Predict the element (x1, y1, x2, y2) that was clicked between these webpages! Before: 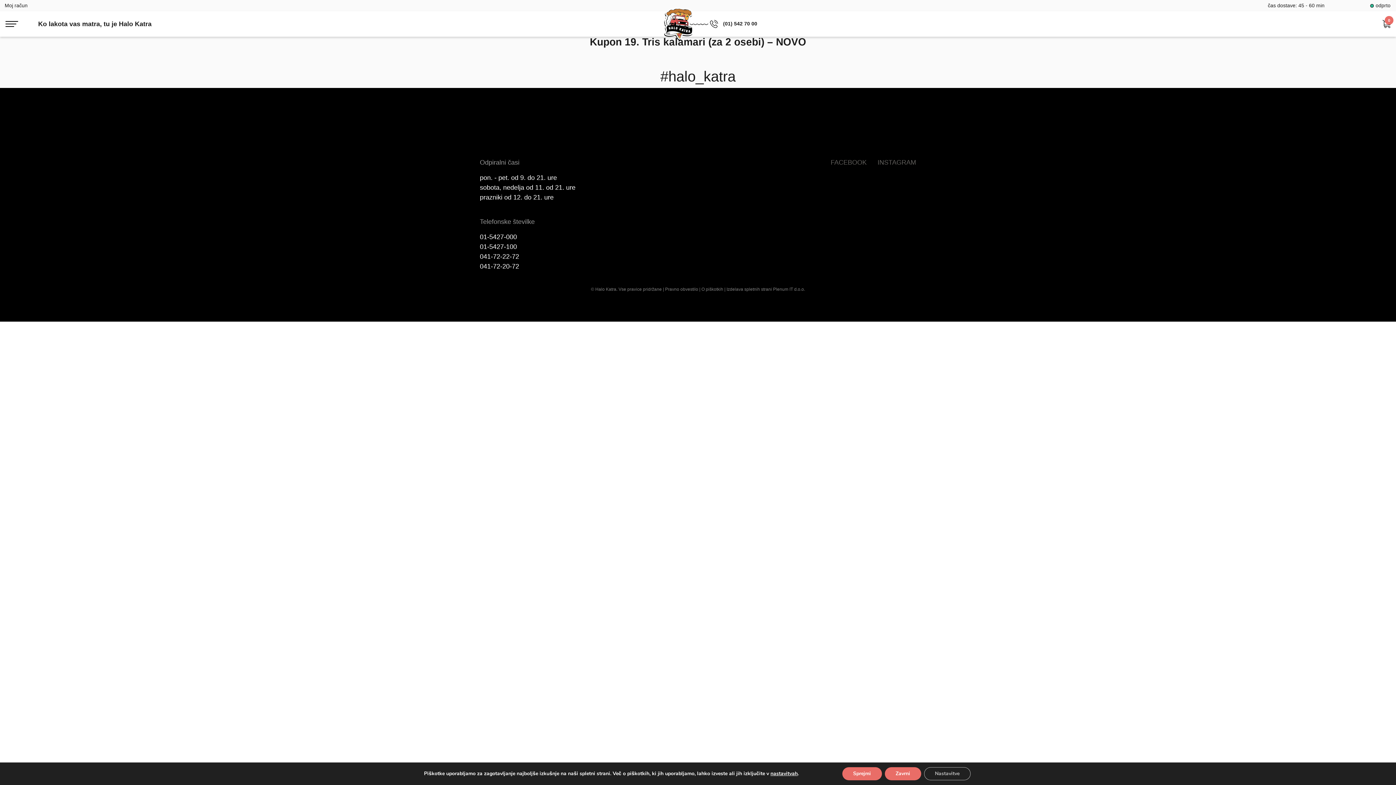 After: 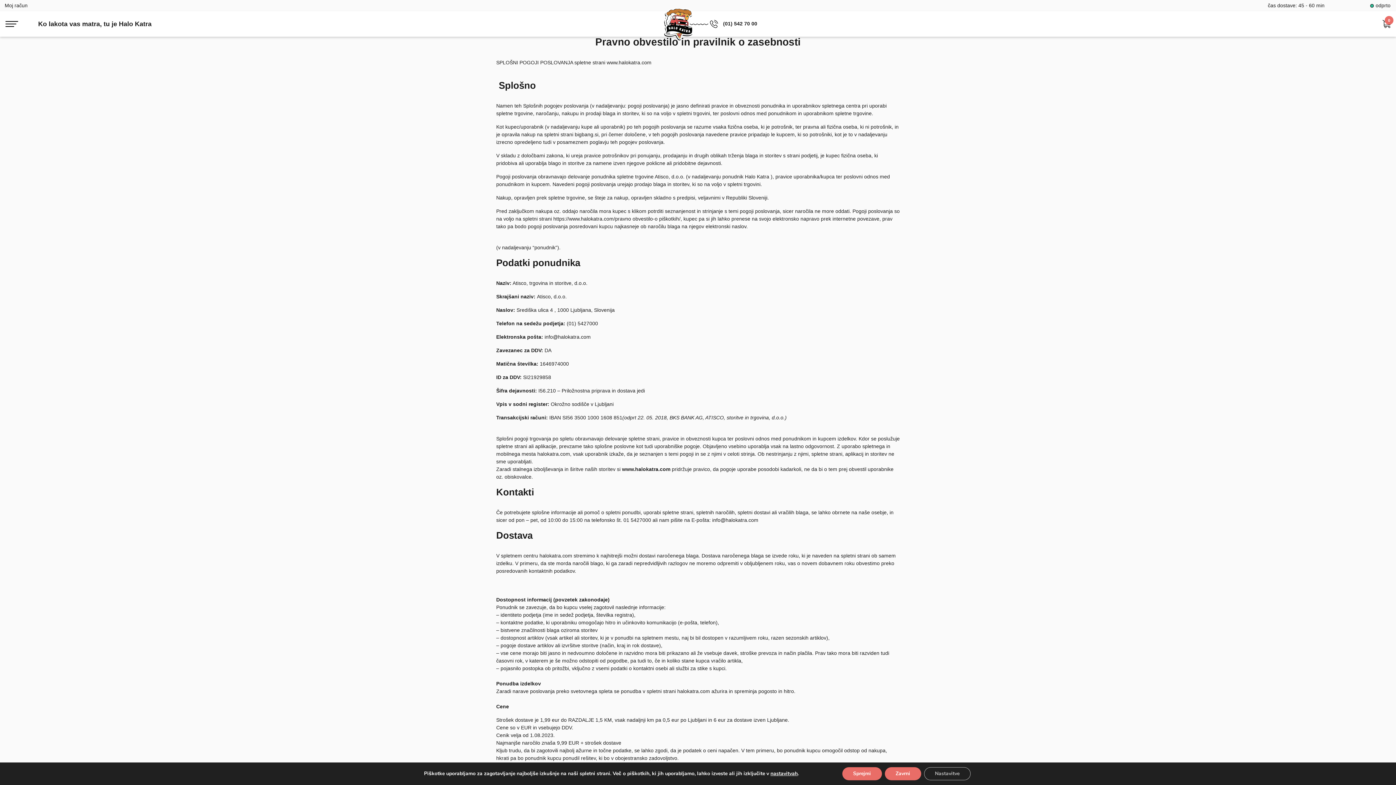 Action: label: Pravno obvestilo bbox: (665, 286, 698, 292)